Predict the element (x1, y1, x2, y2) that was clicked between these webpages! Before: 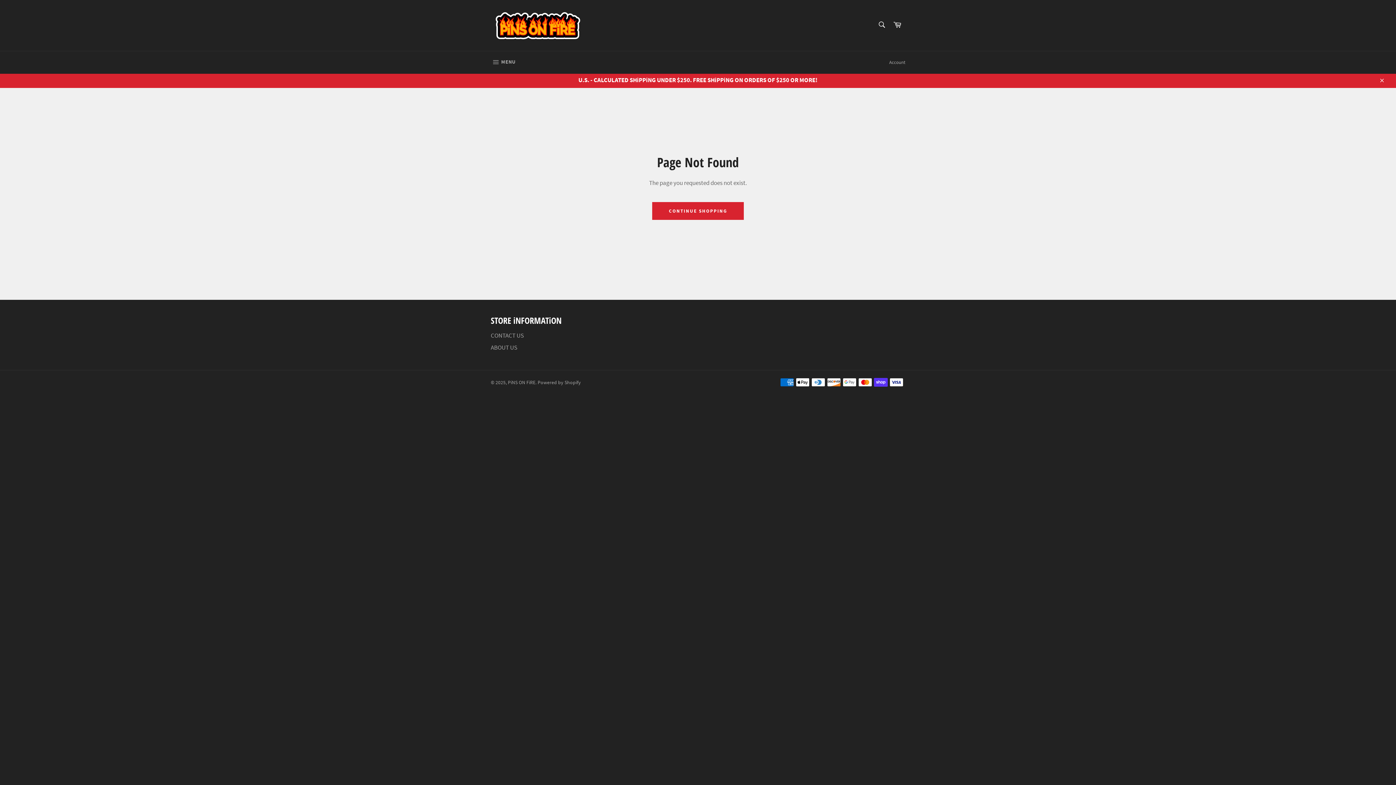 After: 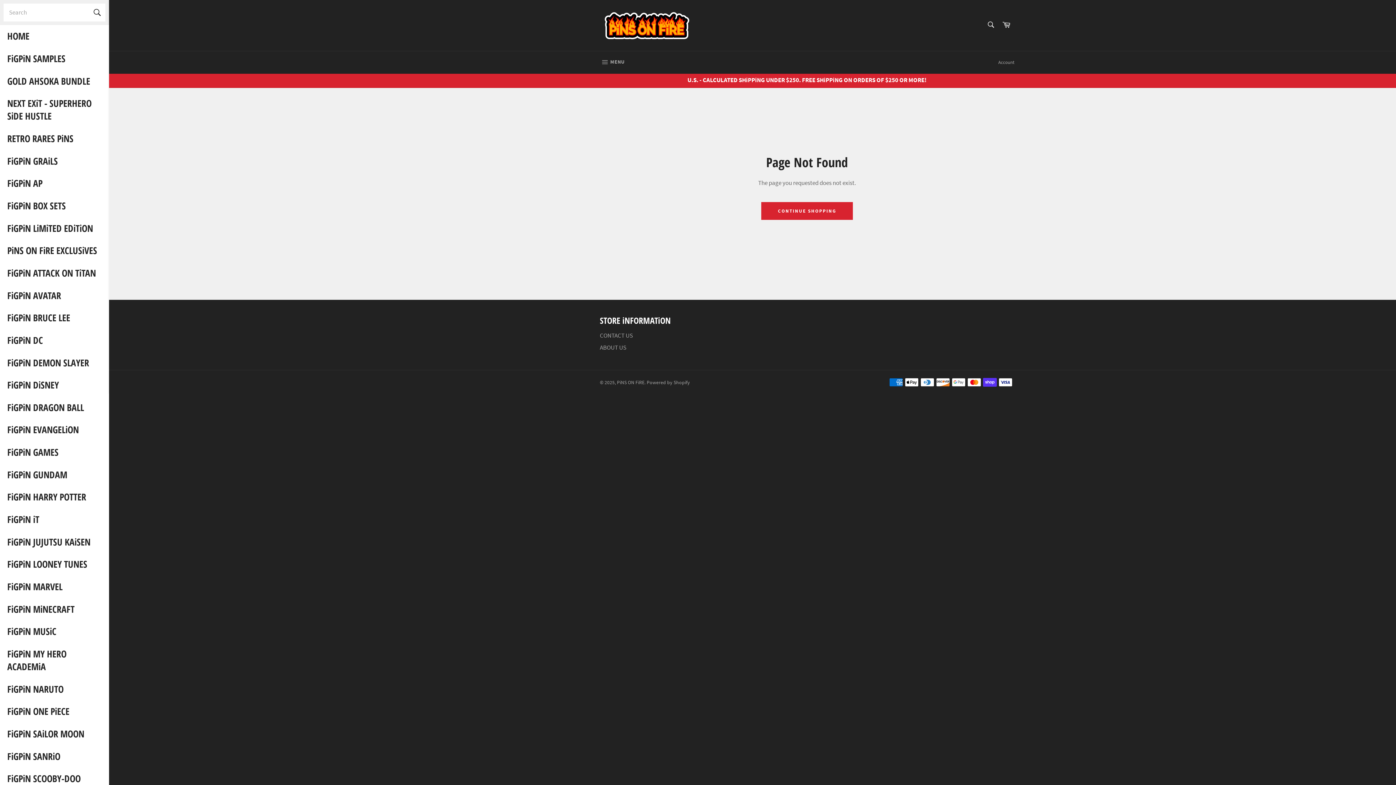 Action: bbox: (483, 51, 522, 73) label:  MENU
SITE NAVIGATION